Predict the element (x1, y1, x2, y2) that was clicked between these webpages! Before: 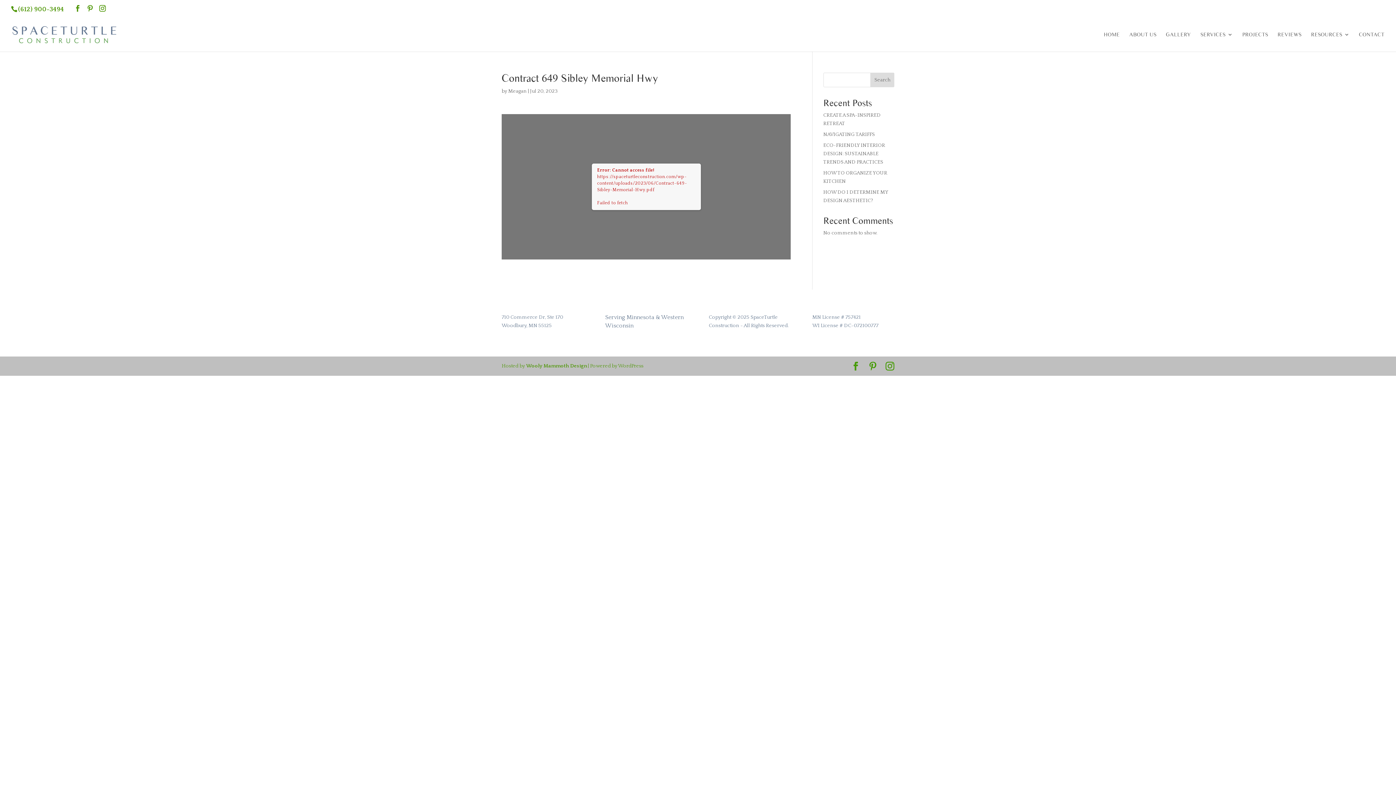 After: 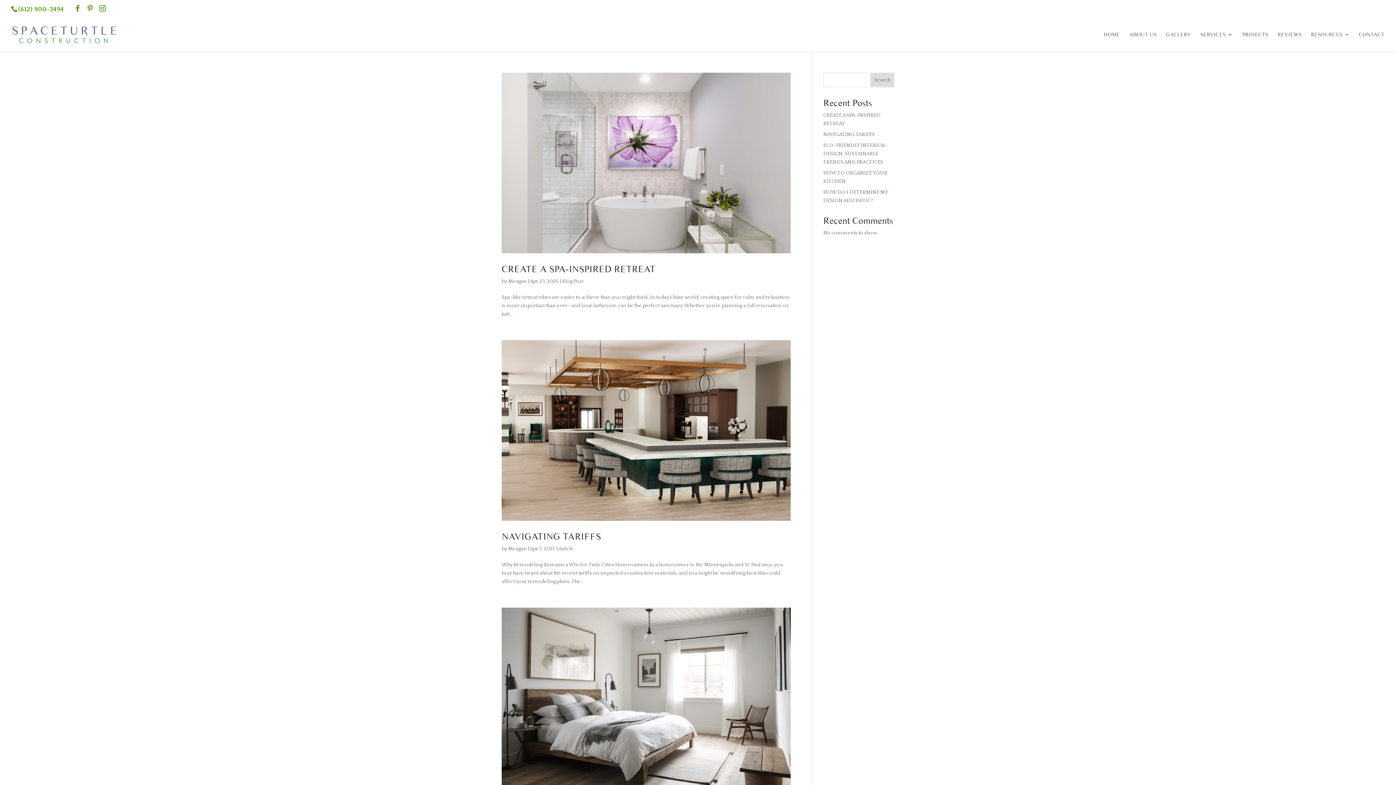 Action: label: Meagan bbox: (508, 88, 526, 94)